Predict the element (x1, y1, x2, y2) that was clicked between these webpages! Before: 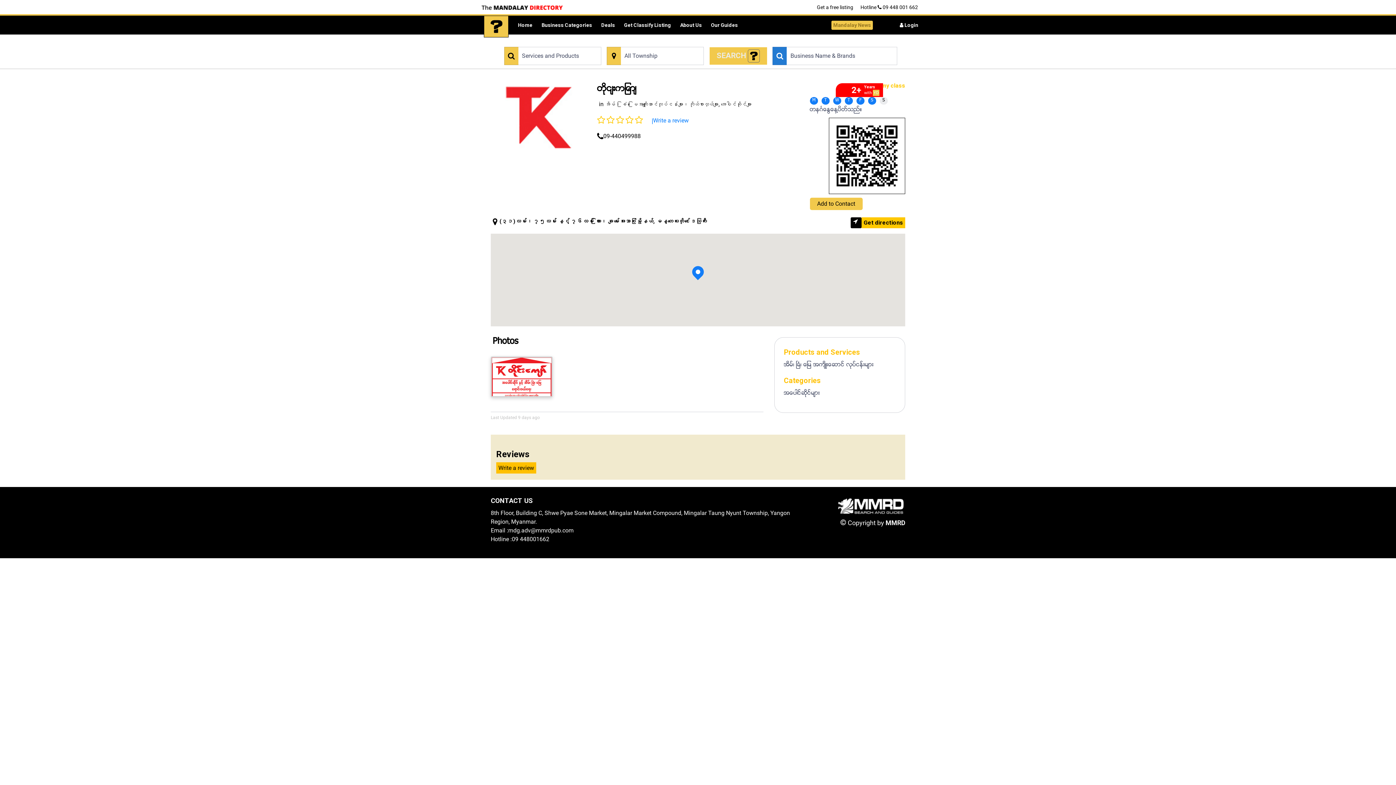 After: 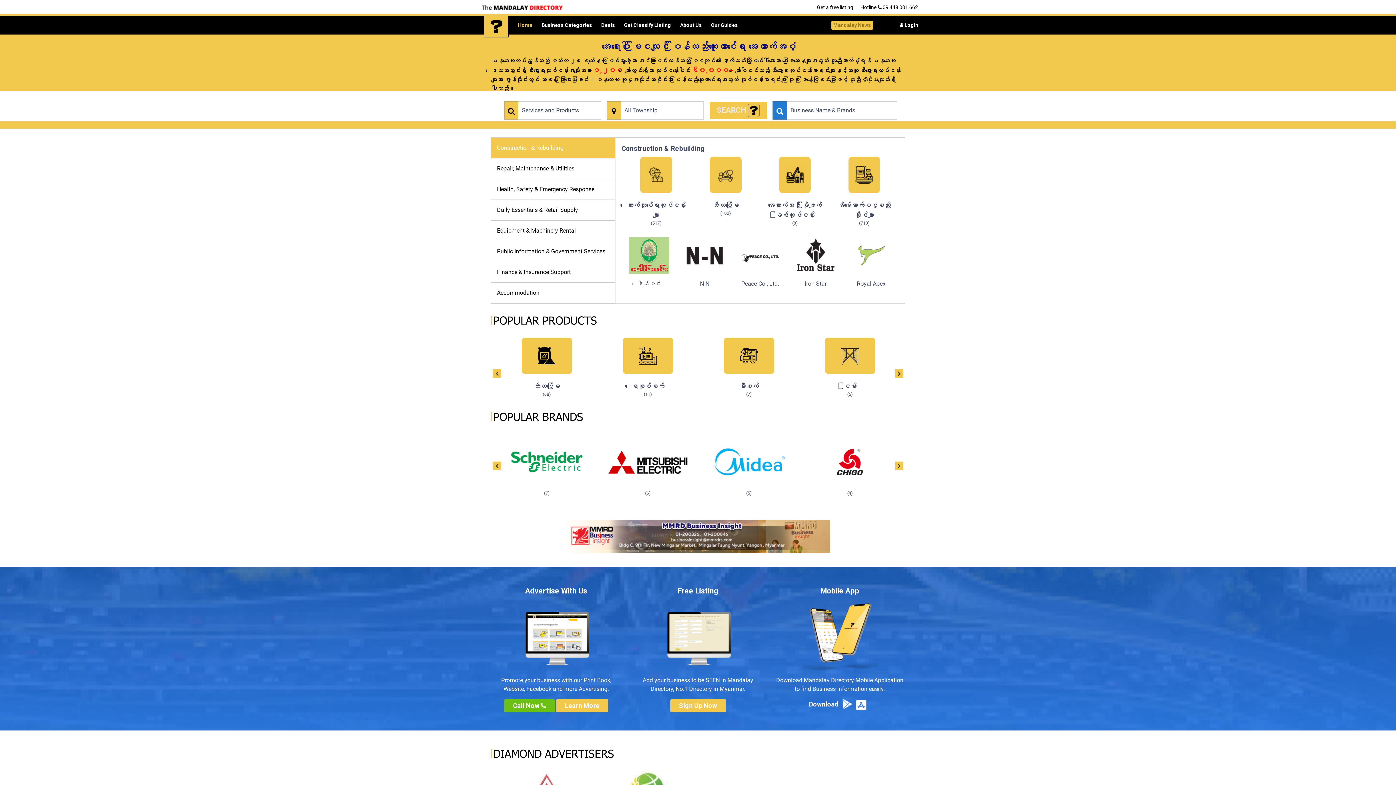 Action: bbox: (481, 3, 568, 10)